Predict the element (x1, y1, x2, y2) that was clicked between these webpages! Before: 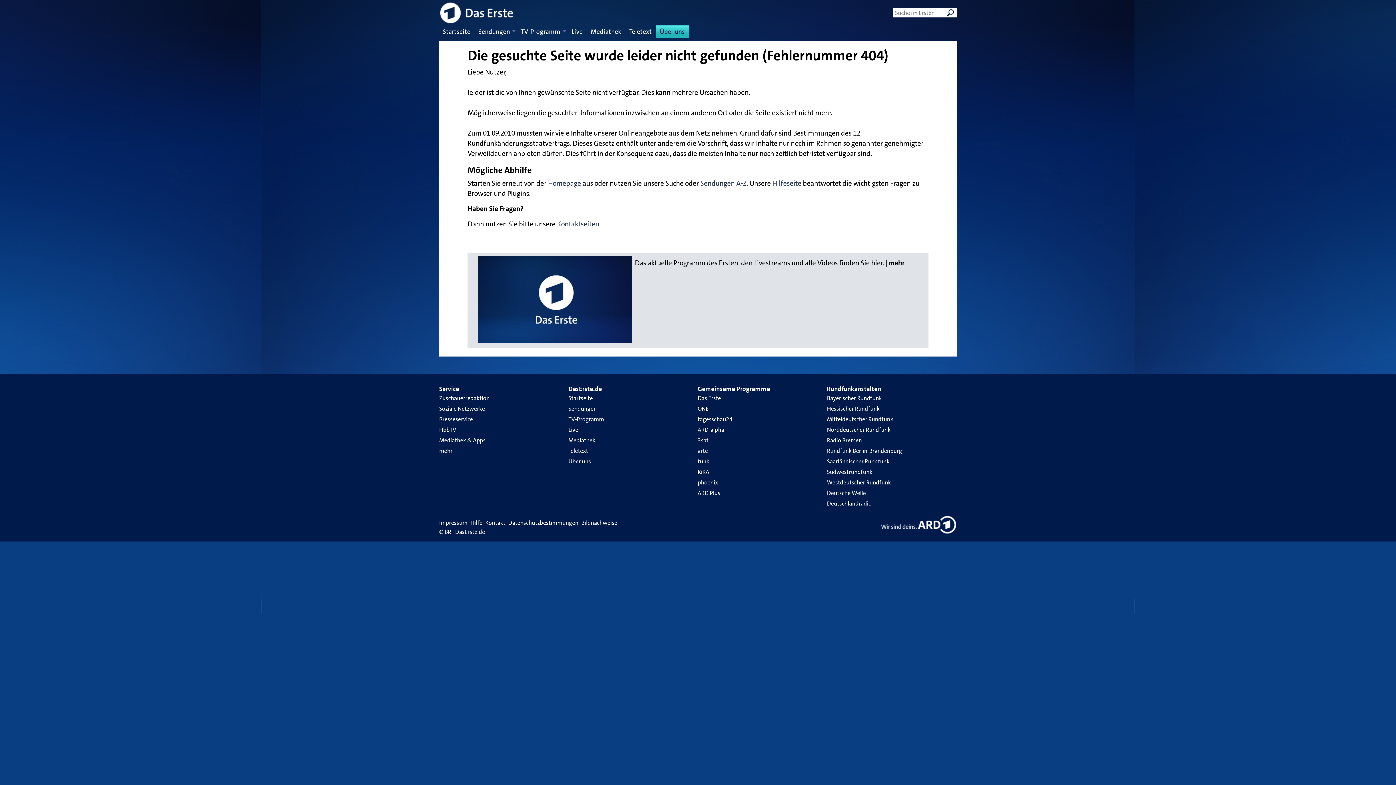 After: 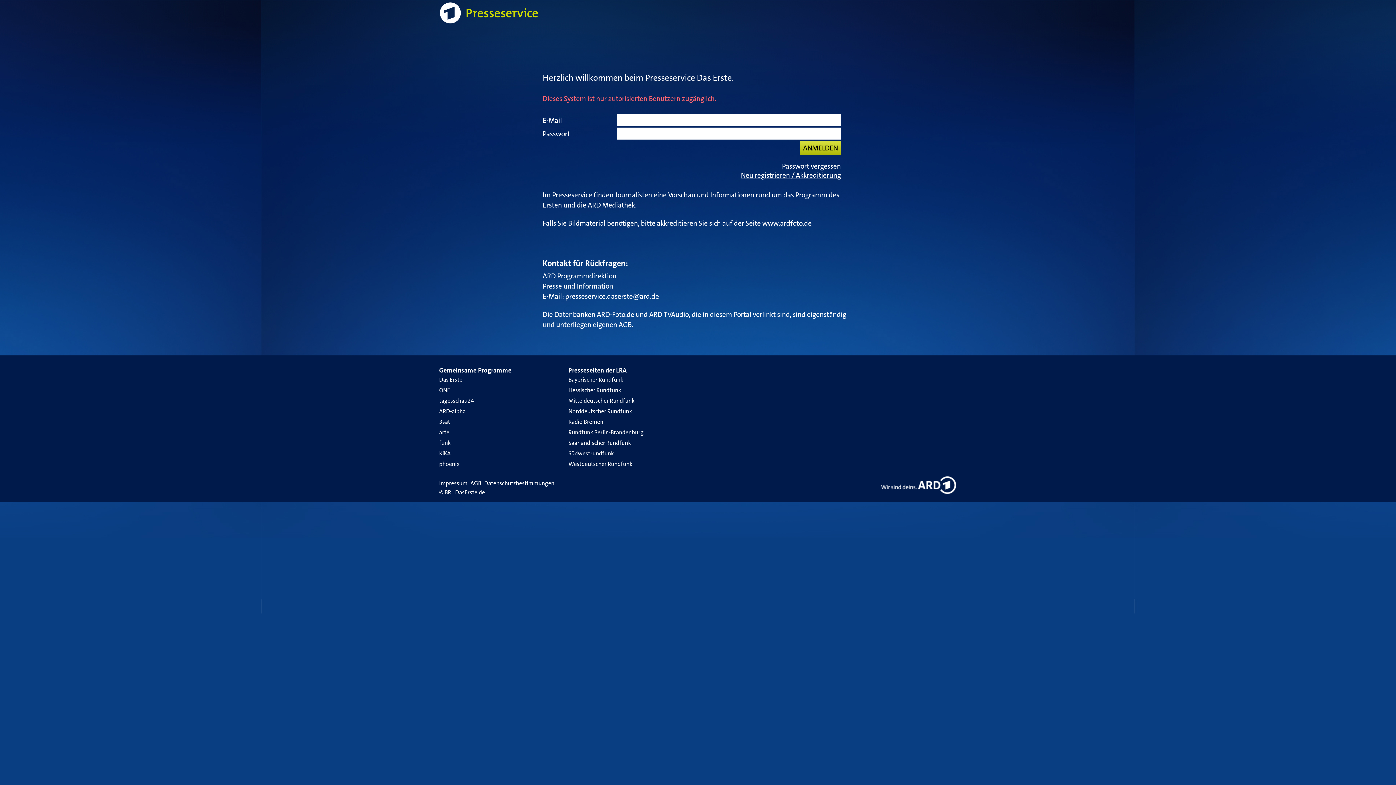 Action: label: Presseservice bbox: (439, 415, 473, 423)